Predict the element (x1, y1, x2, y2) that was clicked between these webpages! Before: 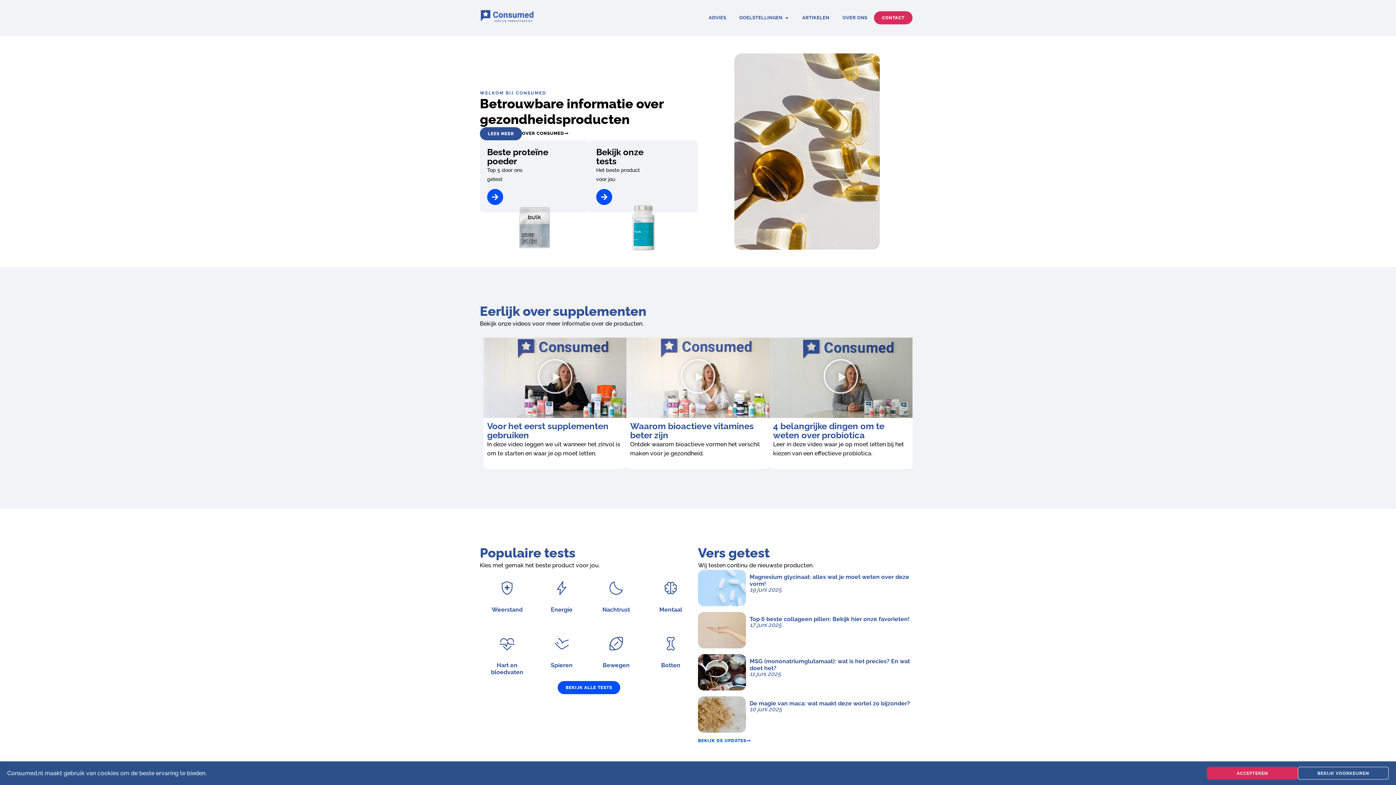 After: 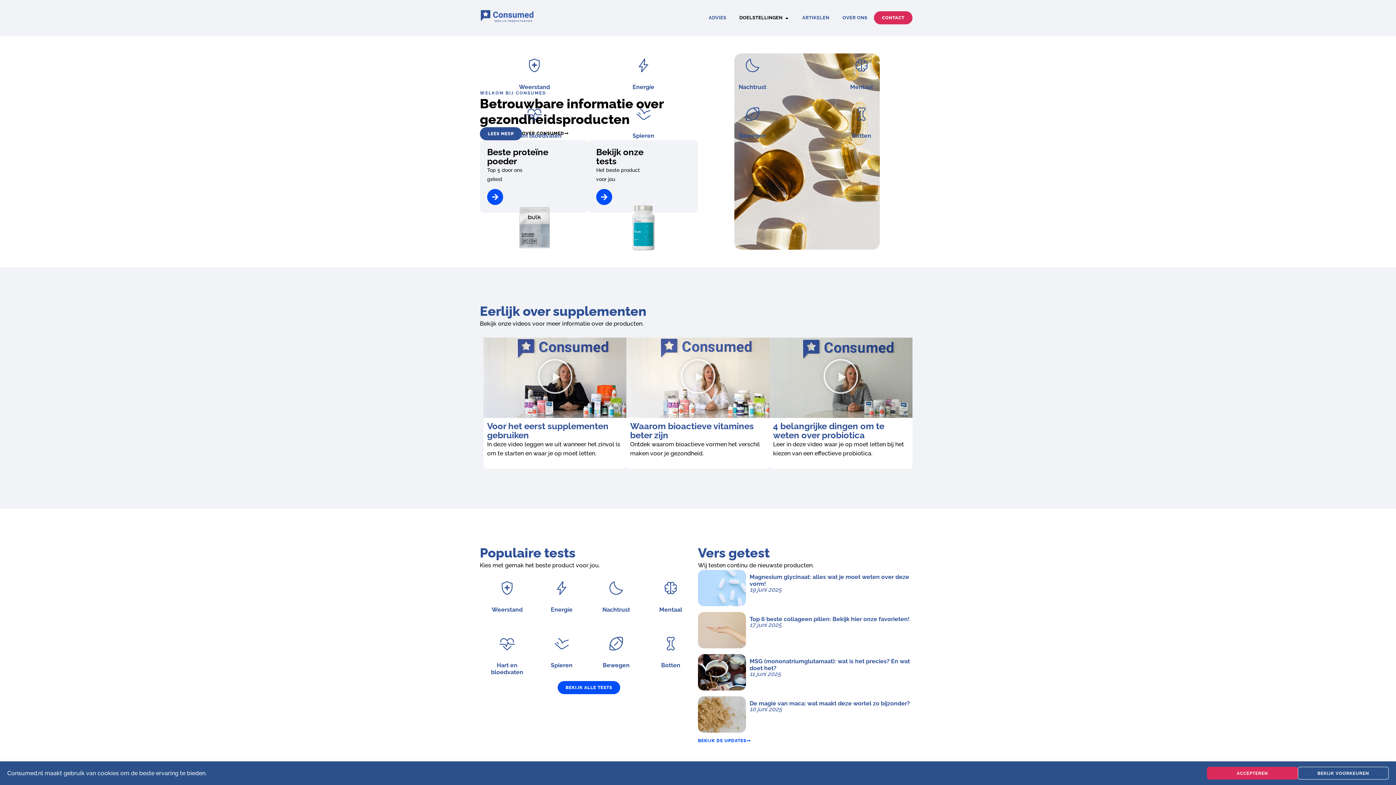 Action: label: OPEN DOELSTELLINGEN bbox: (784, 14, 789, 21)